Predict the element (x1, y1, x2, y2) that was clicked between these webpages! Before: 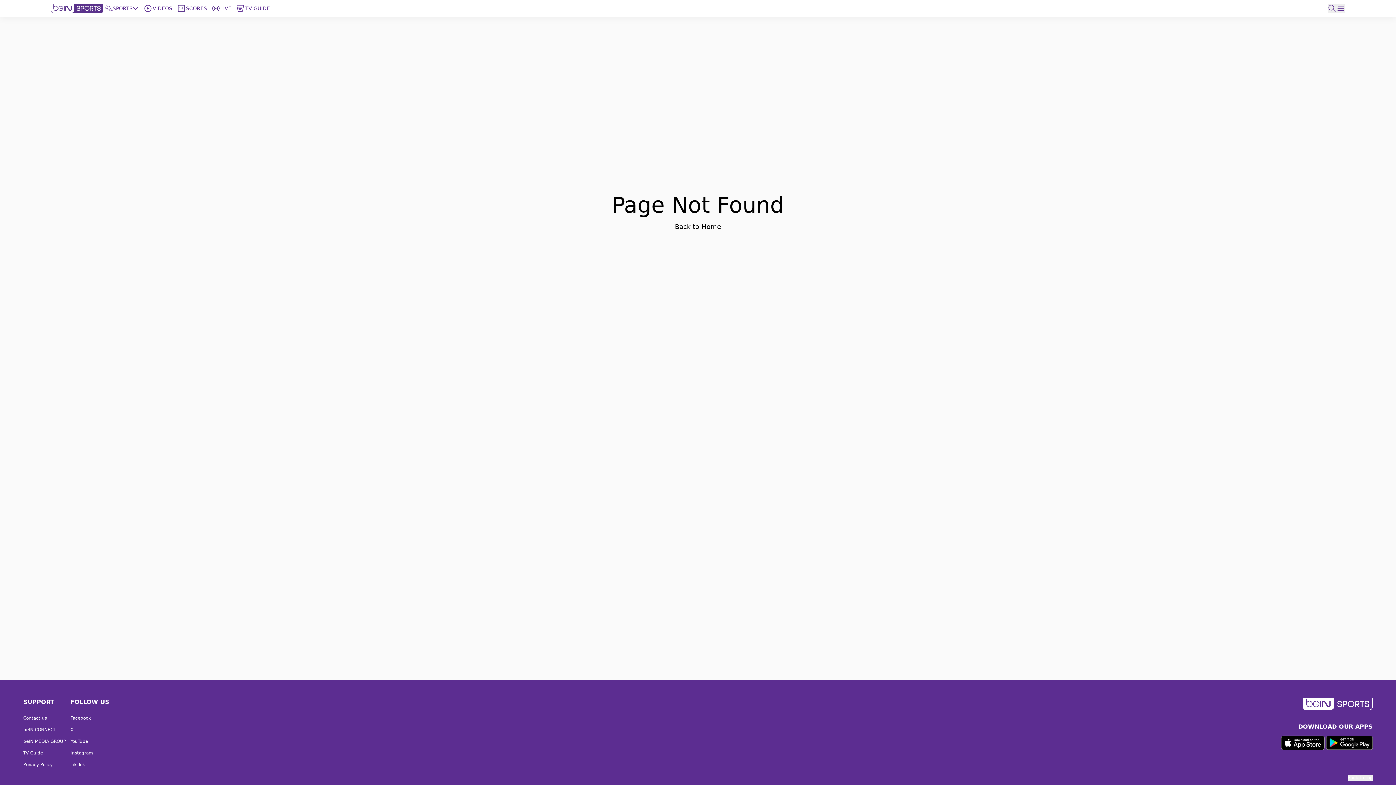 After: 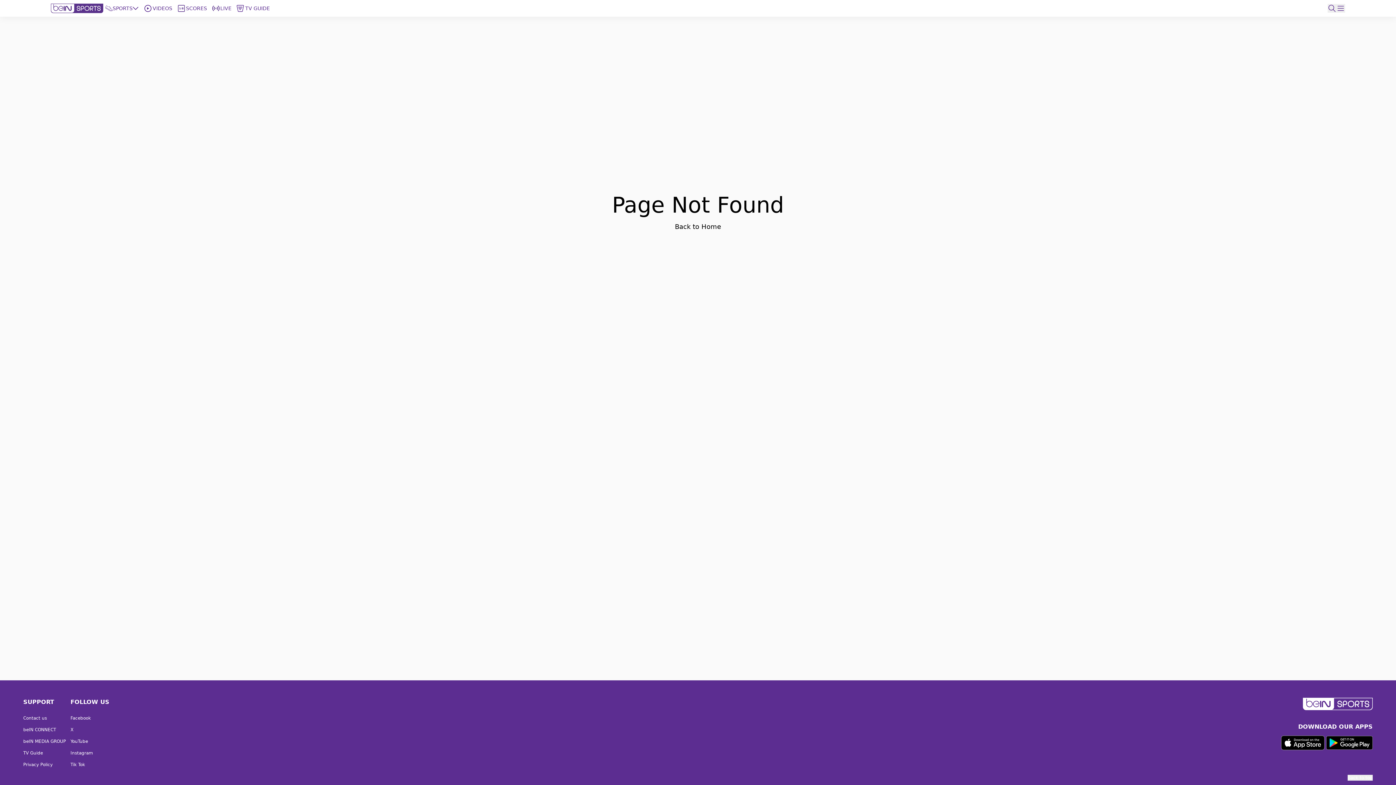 Action: bbox: (1280, 736, 1326, 750)